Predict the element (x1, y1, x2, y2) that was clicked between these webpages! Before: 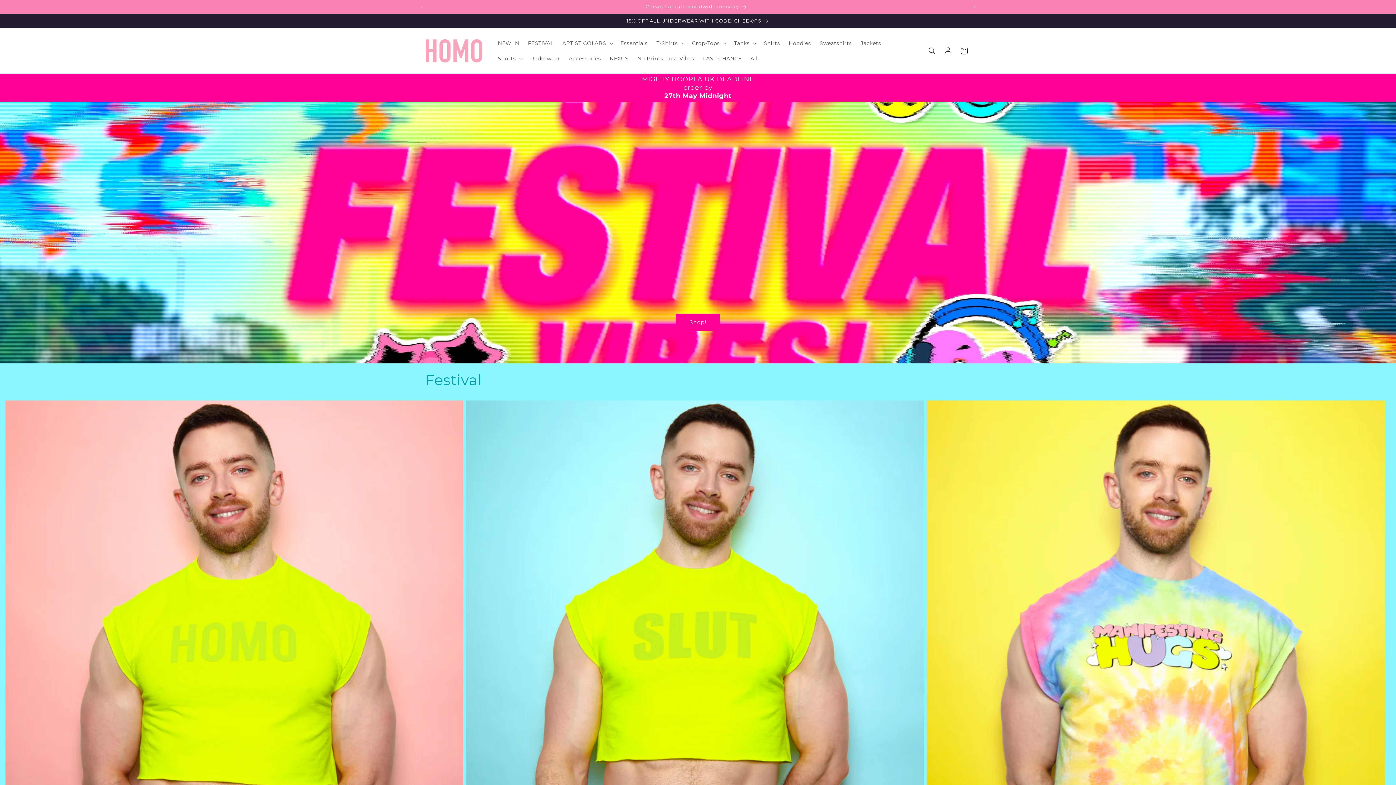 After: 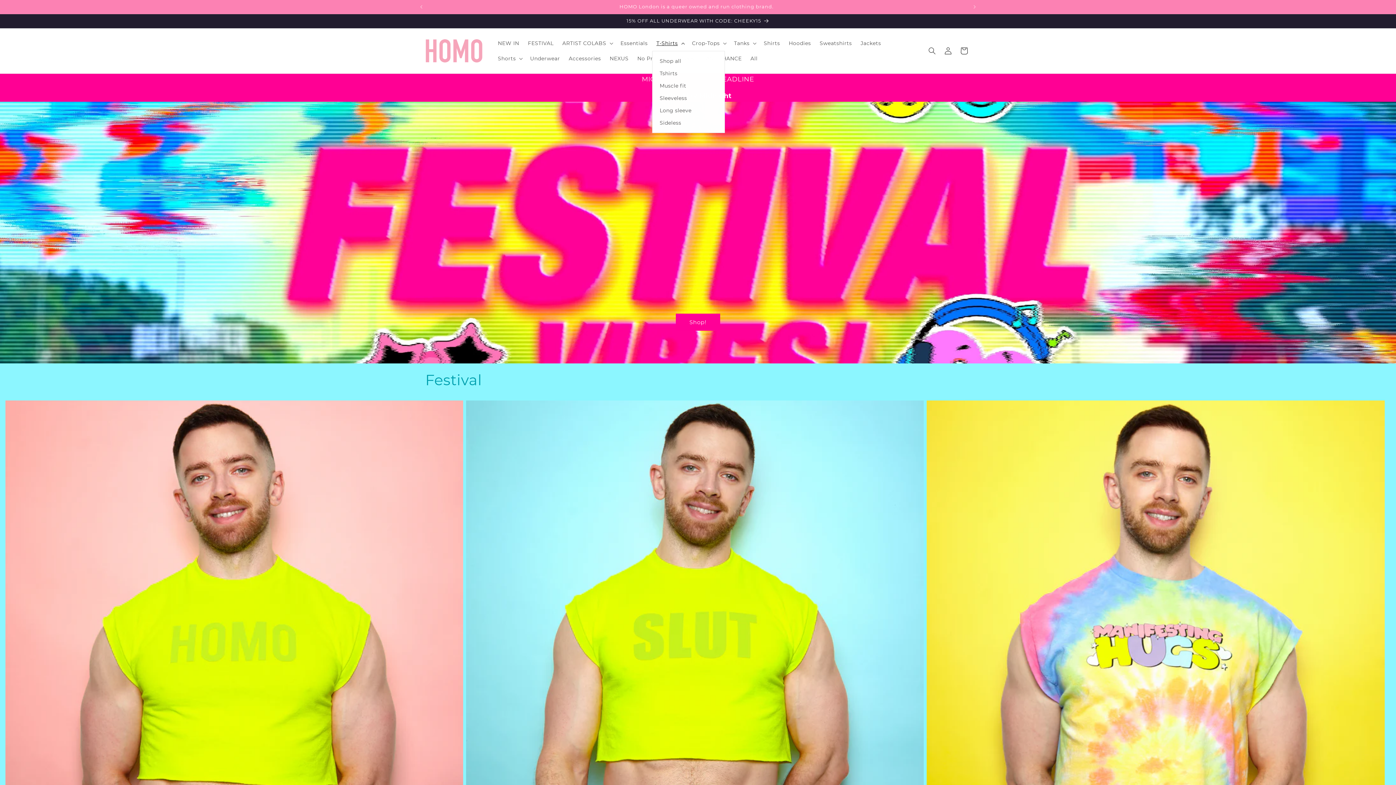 Action: label: T-Shirts bbox: (652, 35, 687, 50)